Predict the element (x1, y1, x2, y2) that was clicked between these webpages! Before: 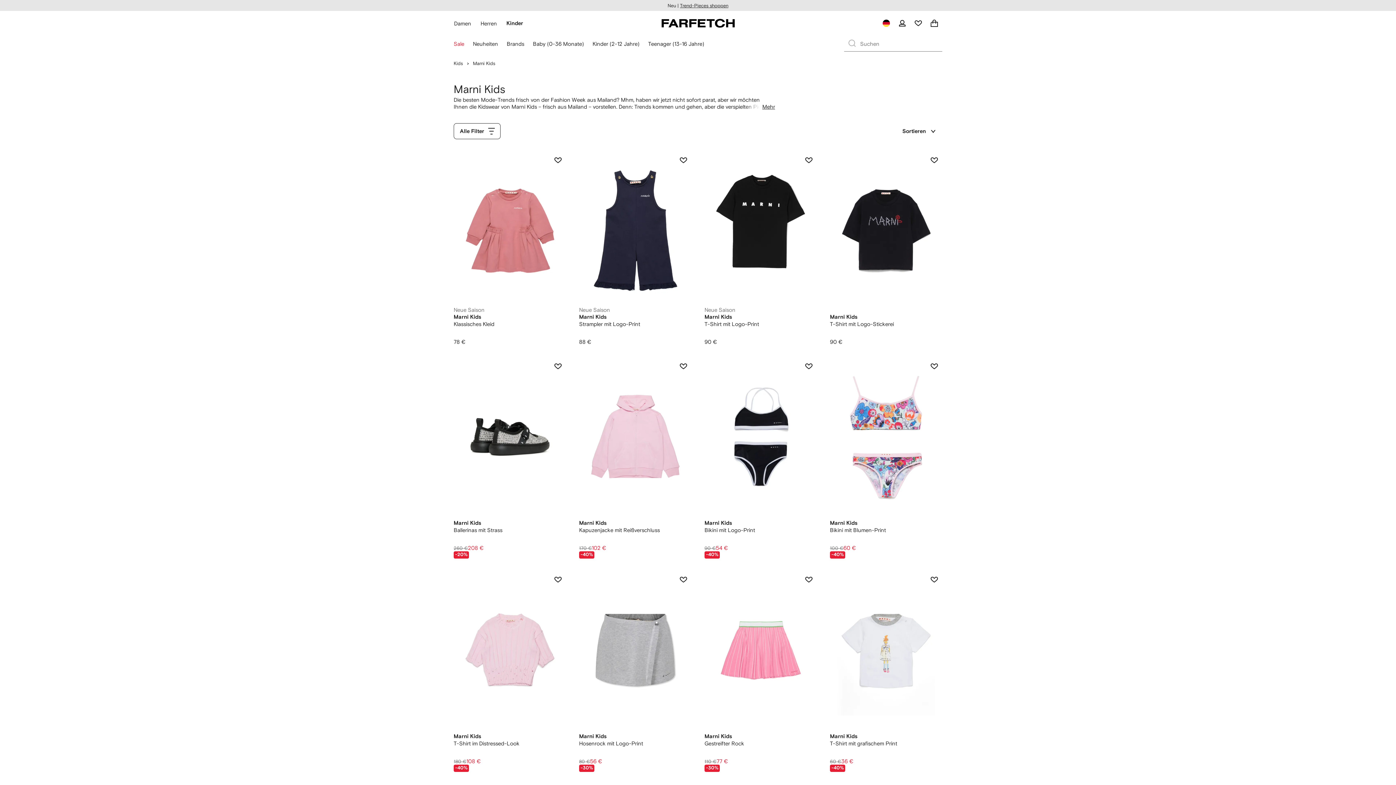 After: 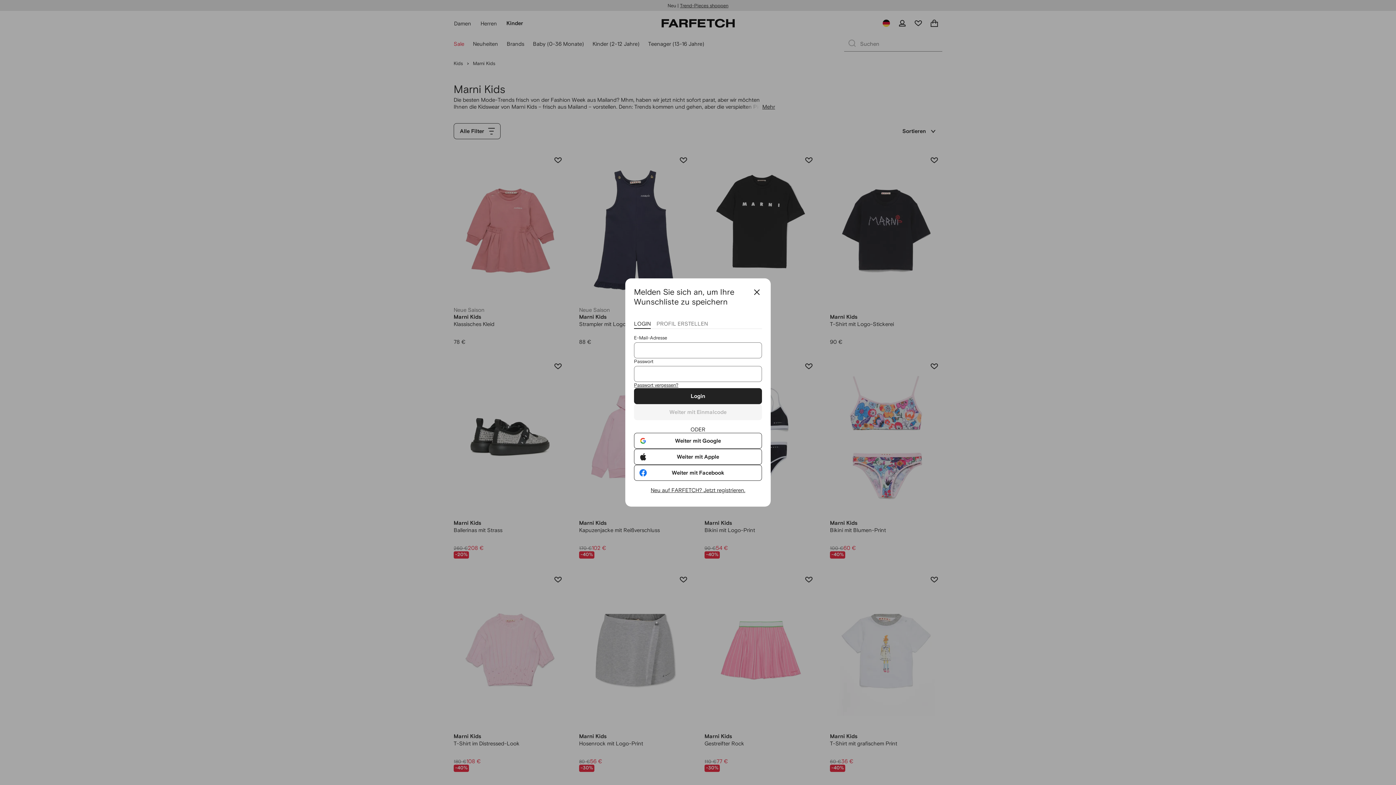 Action: bbox: (801, 572, 817, 588) label: Auf die Wunschliste